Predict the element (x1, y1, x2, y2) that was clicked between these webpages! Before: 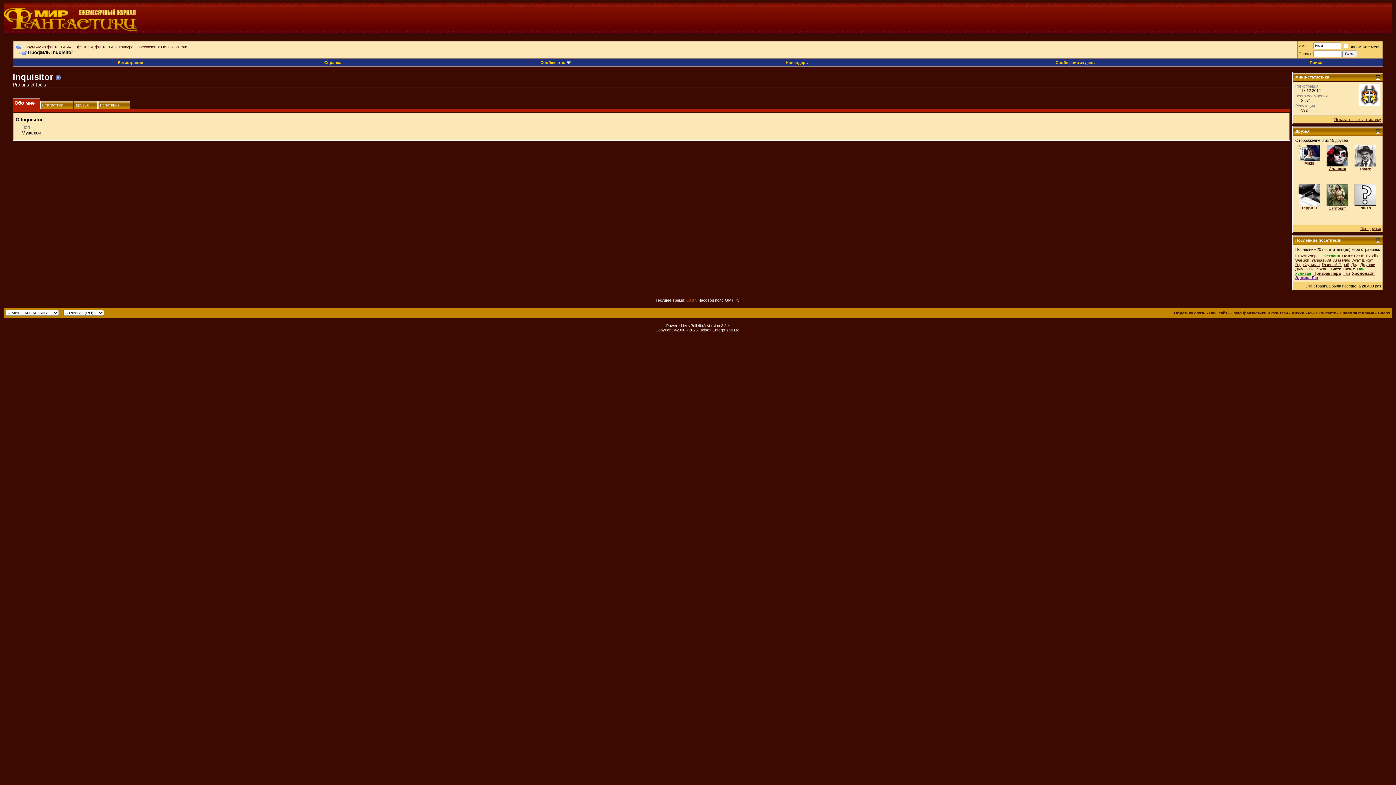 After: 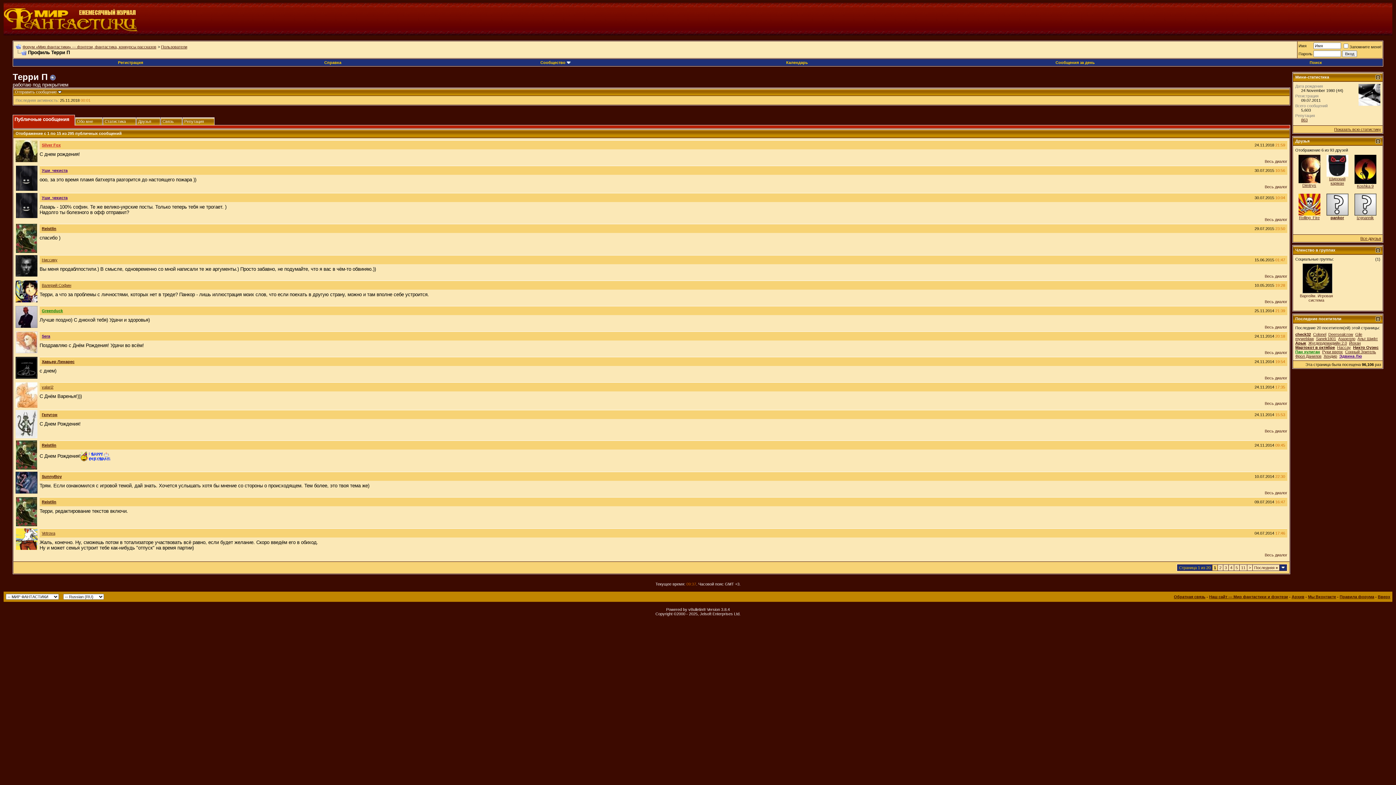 Action: bbox: (1298, 201, 1320, 206)